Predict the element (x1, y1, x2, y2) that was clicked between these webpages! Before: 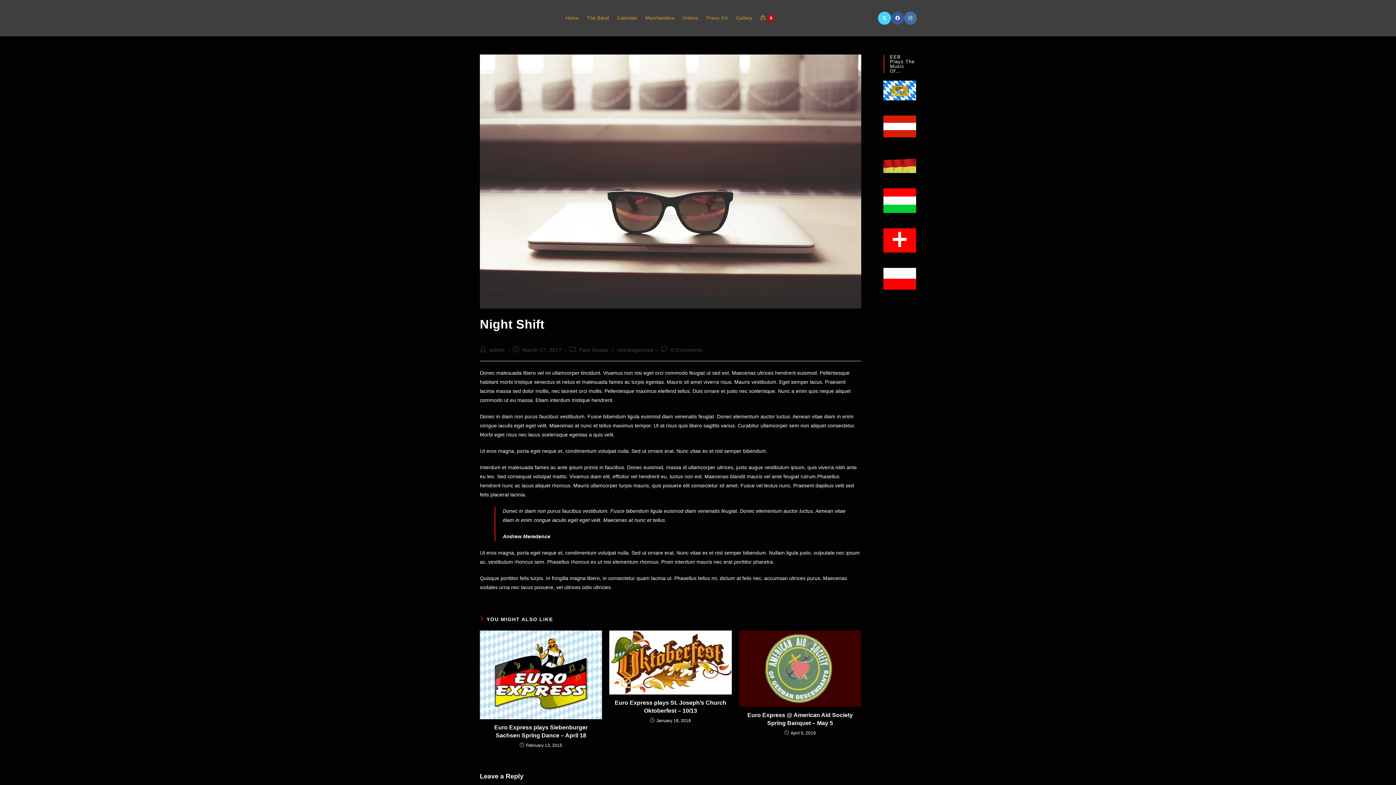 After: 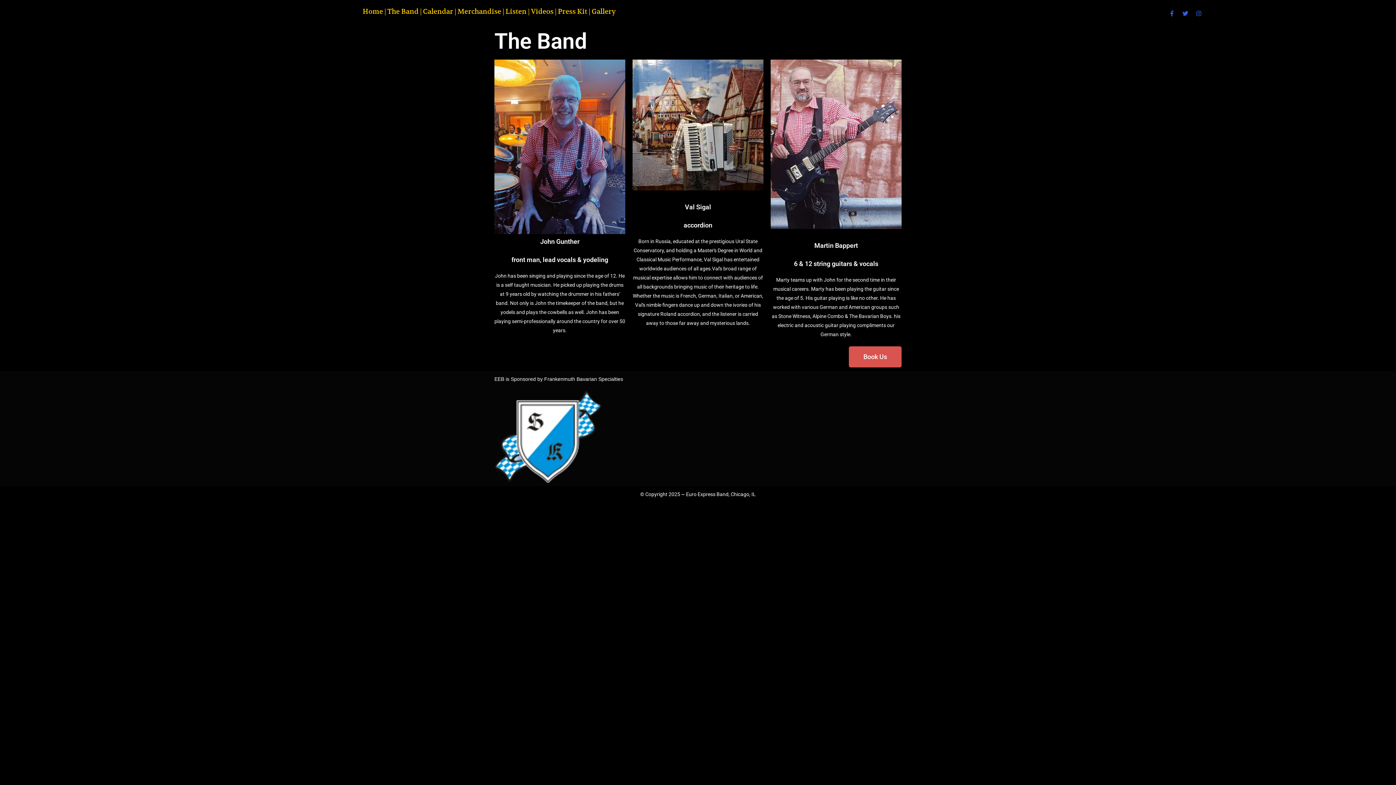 Action: bbox: (583, 0, 613, 36) label: The Band